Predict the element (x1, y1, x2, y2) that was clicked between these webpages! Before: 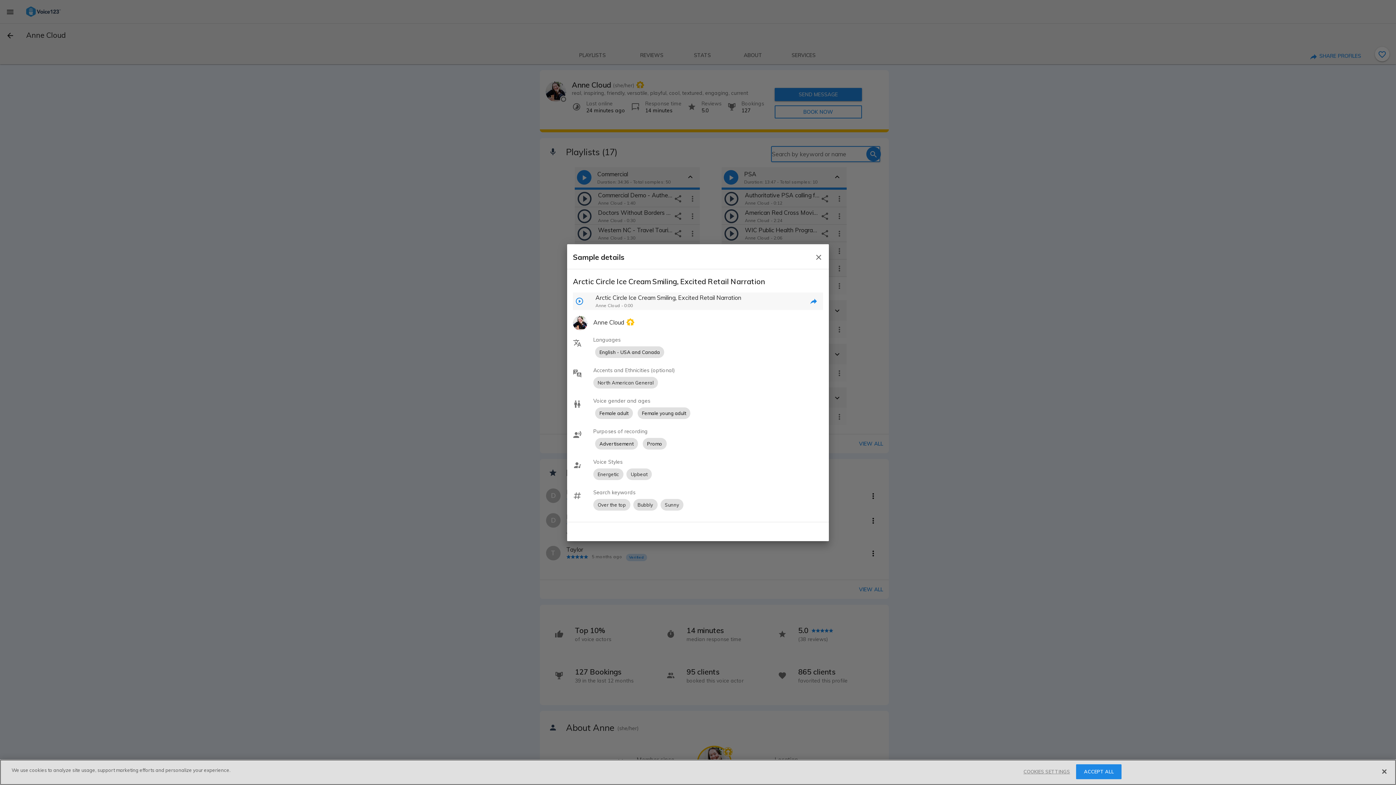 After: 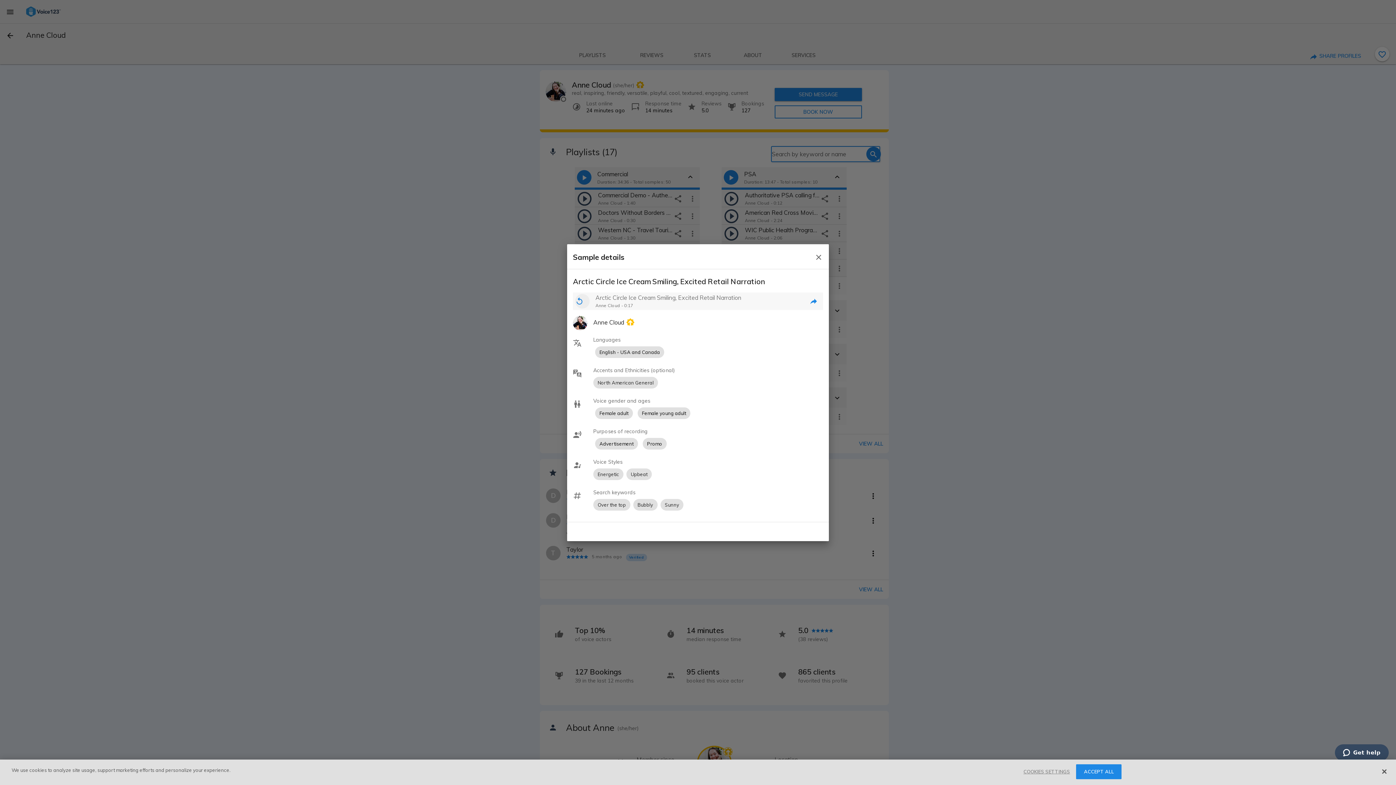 Action: bbox: (575, 294, 589, 308)